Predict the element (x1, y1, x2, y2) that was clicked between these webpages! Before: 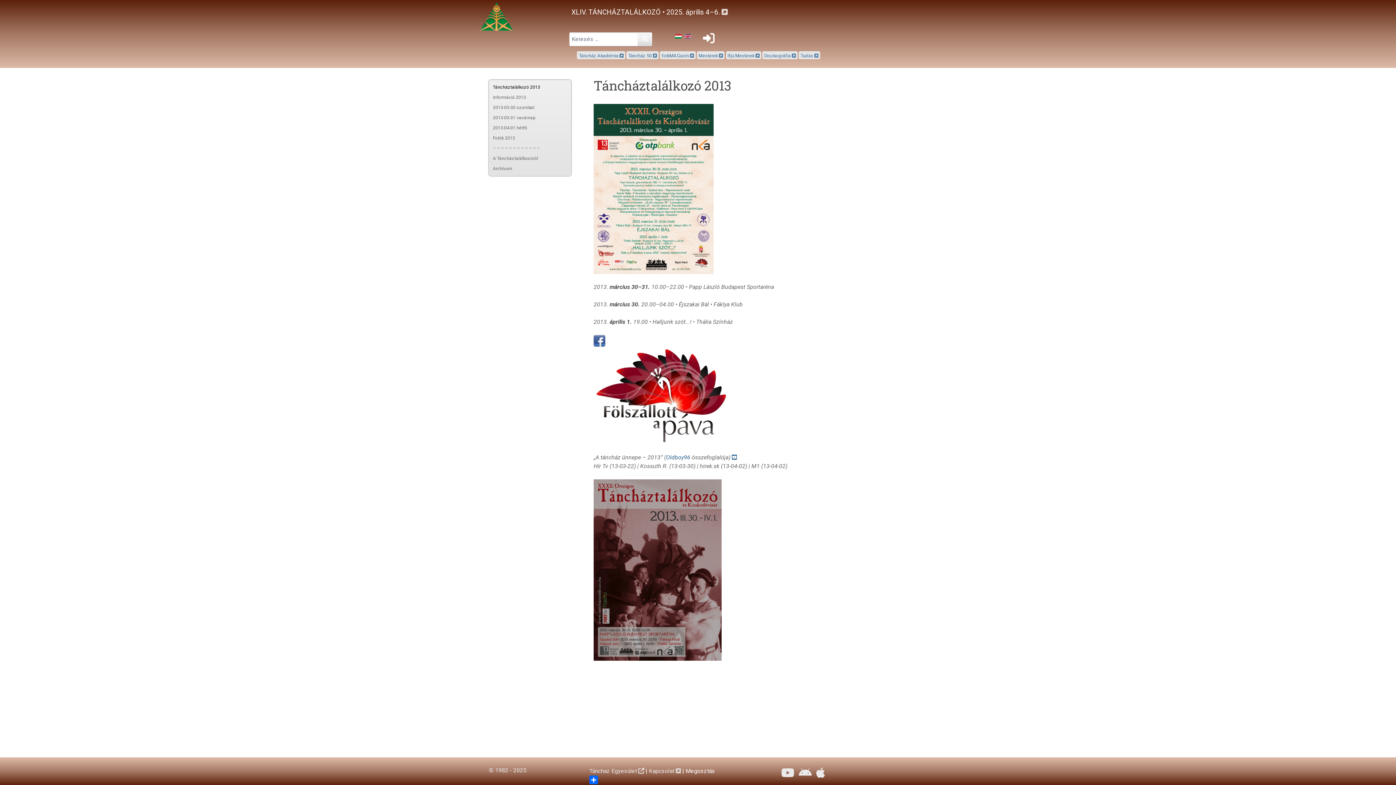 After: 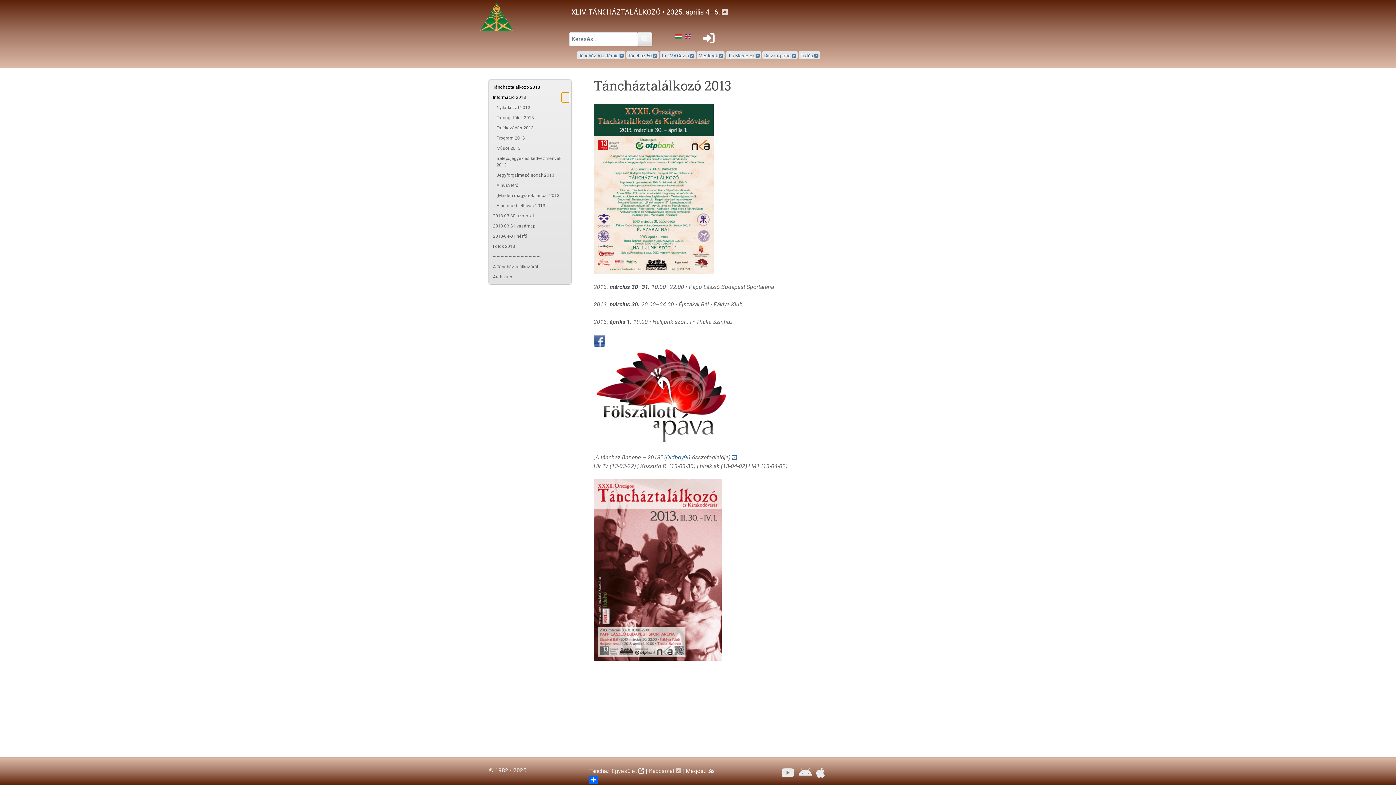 Action: bbox: (561, 92, 569, 102) label: ACCORDEONMENUCK_TOGGLER_LABEL